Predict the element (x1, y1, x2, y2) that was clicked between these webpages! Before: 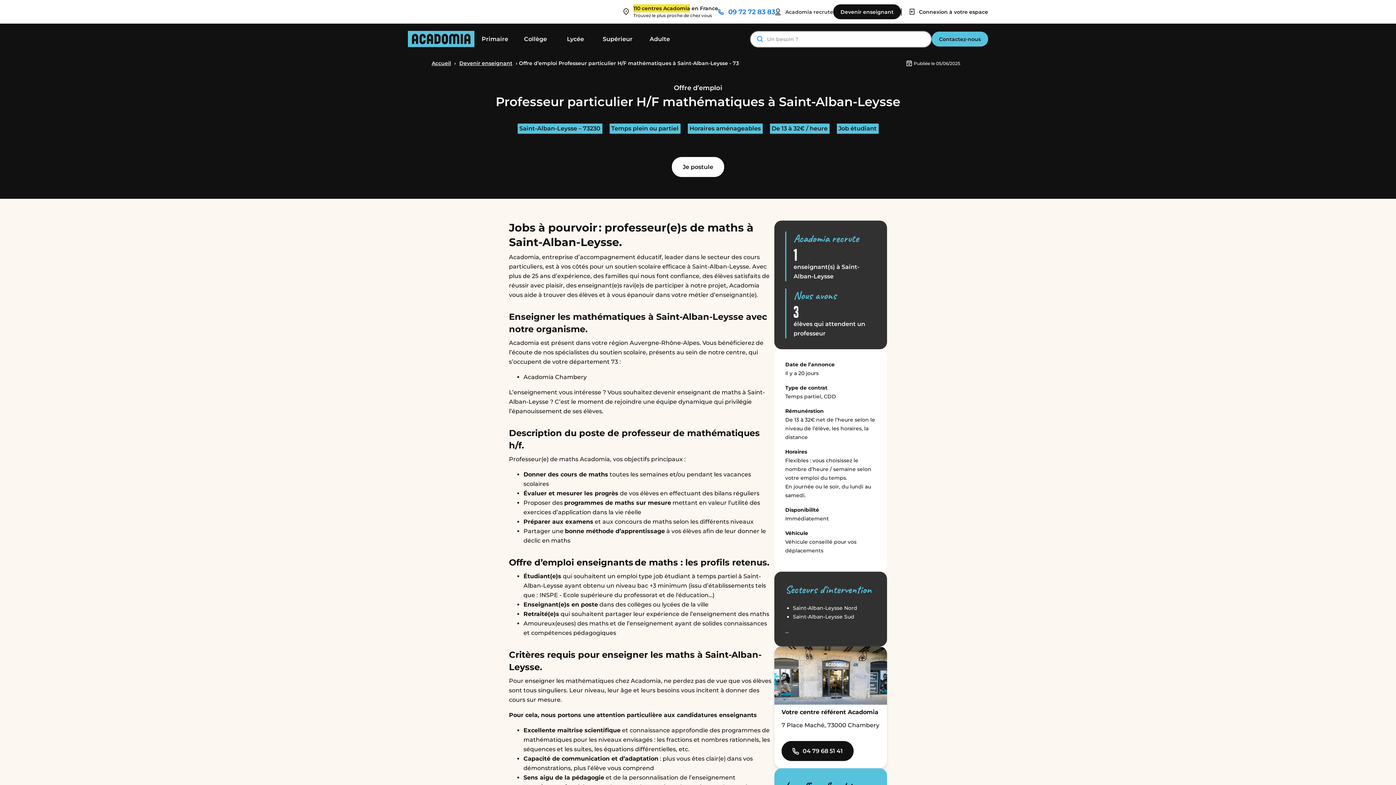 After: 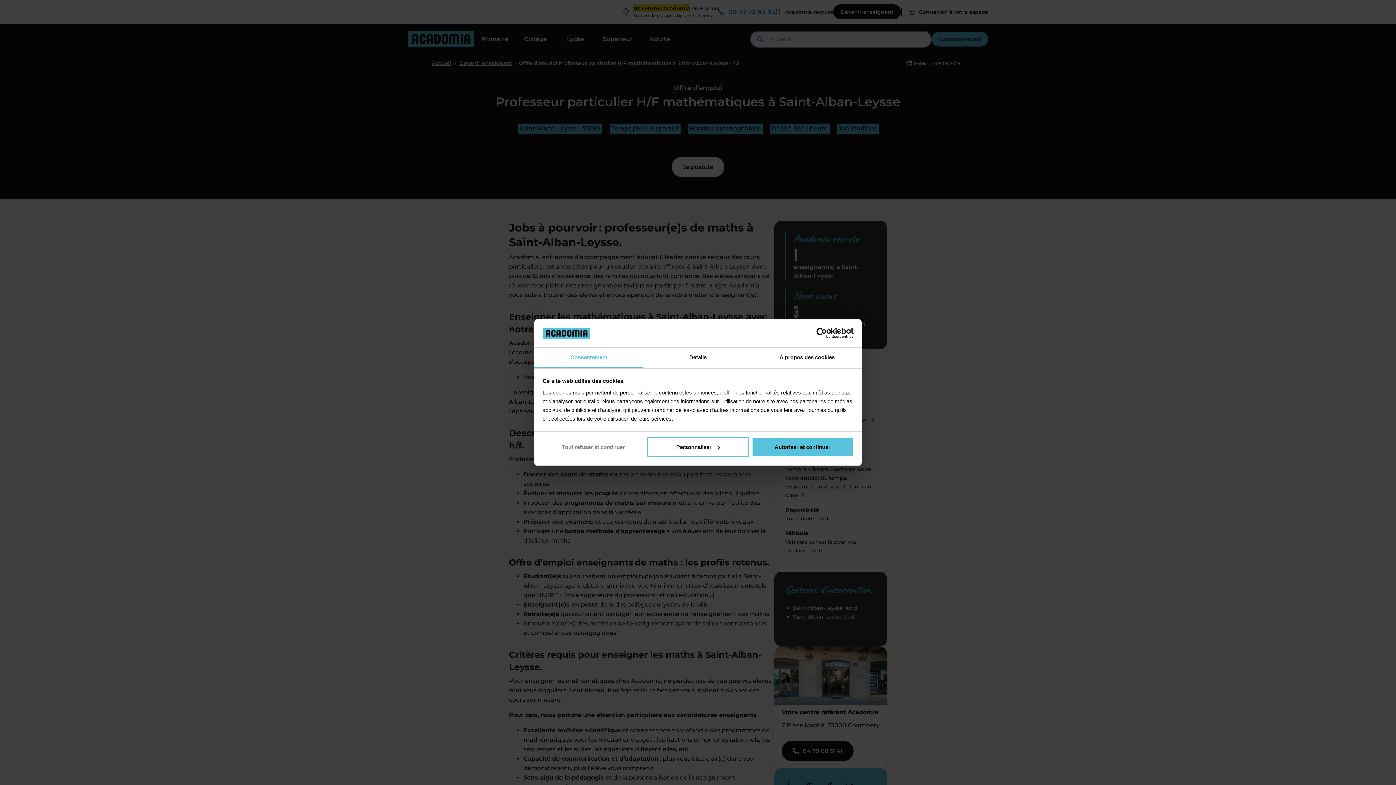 Action: label: 09 72 72 83 83 bbox: (718, 8, 775, 15)